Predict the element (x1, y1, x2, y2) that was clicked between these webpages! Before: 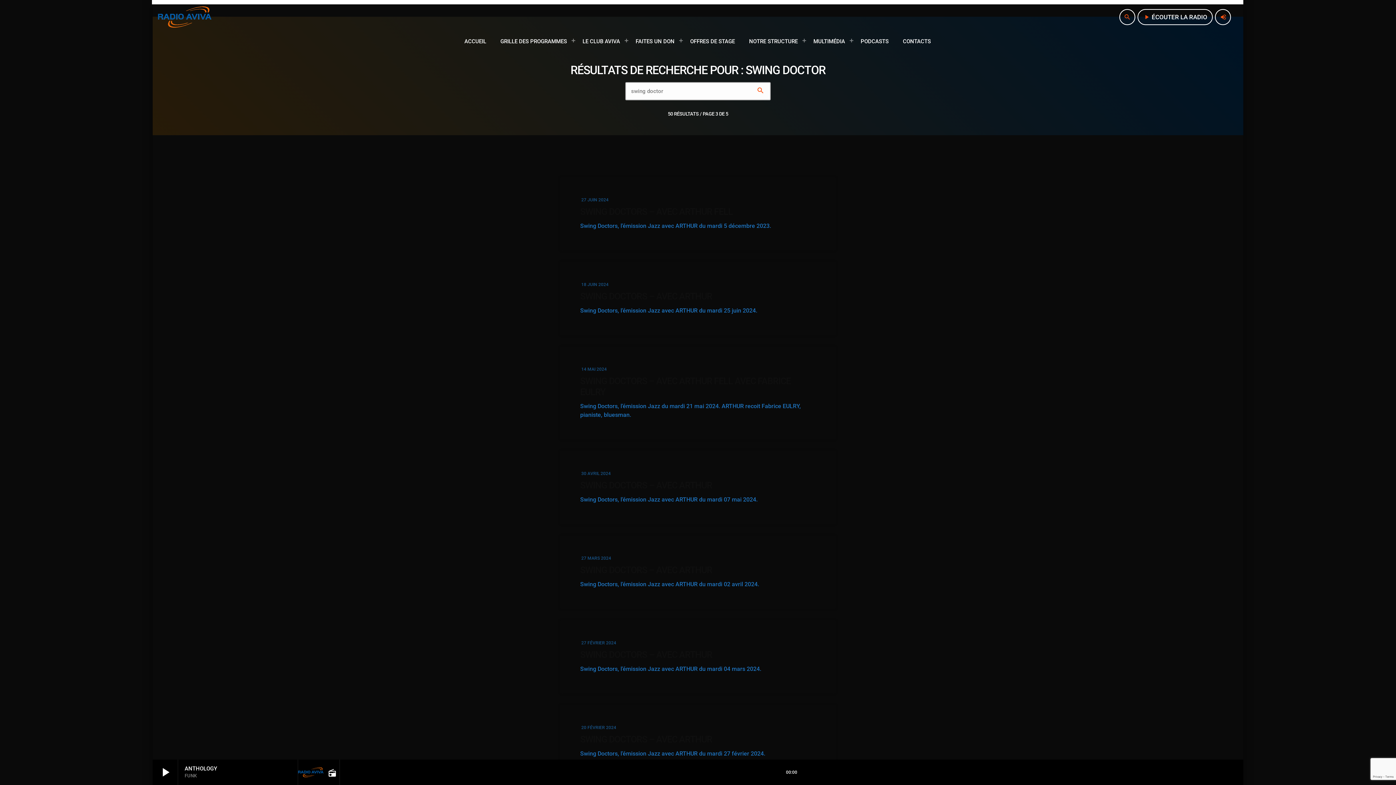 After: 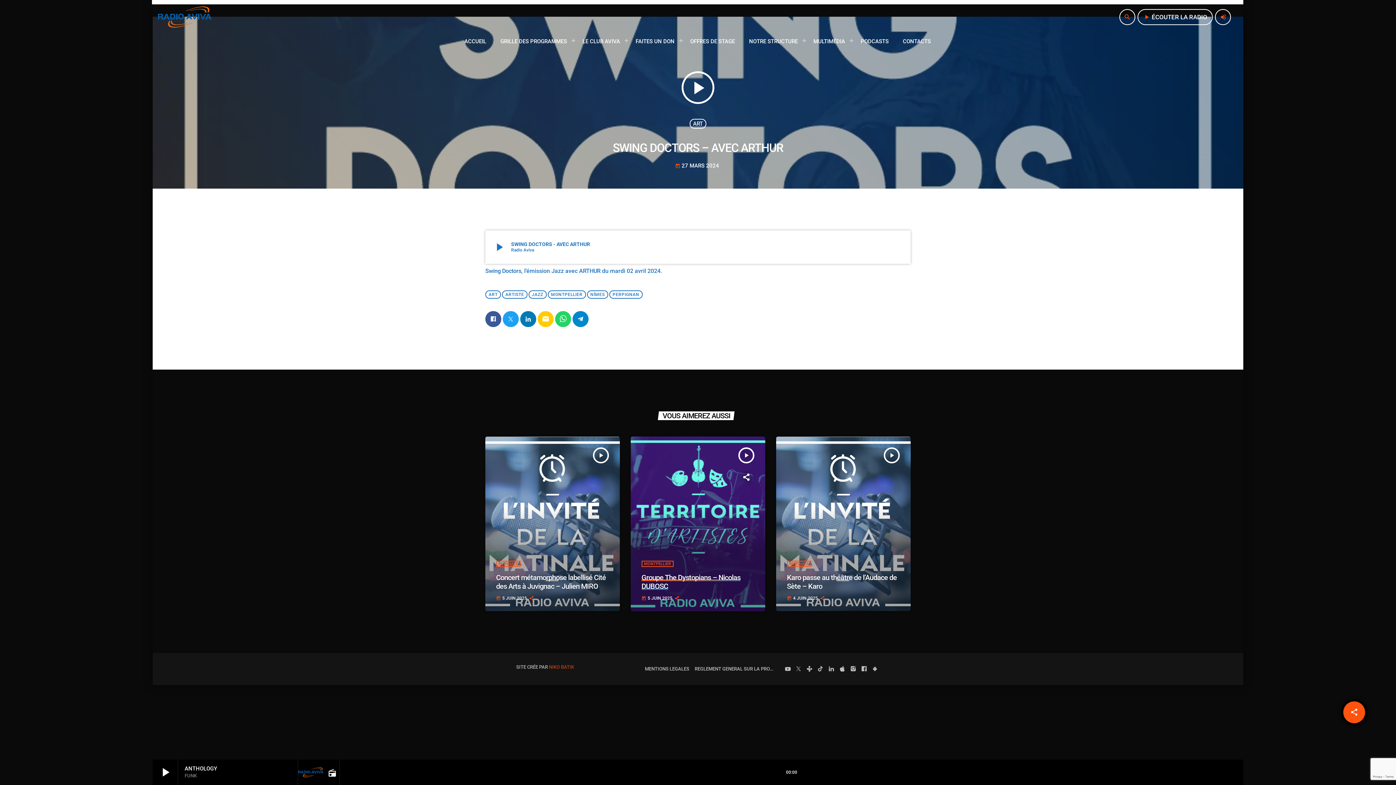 Action: bbox: (580, 565, 816, 576) label: SWING DOCTORS – AVEC ARTHUR